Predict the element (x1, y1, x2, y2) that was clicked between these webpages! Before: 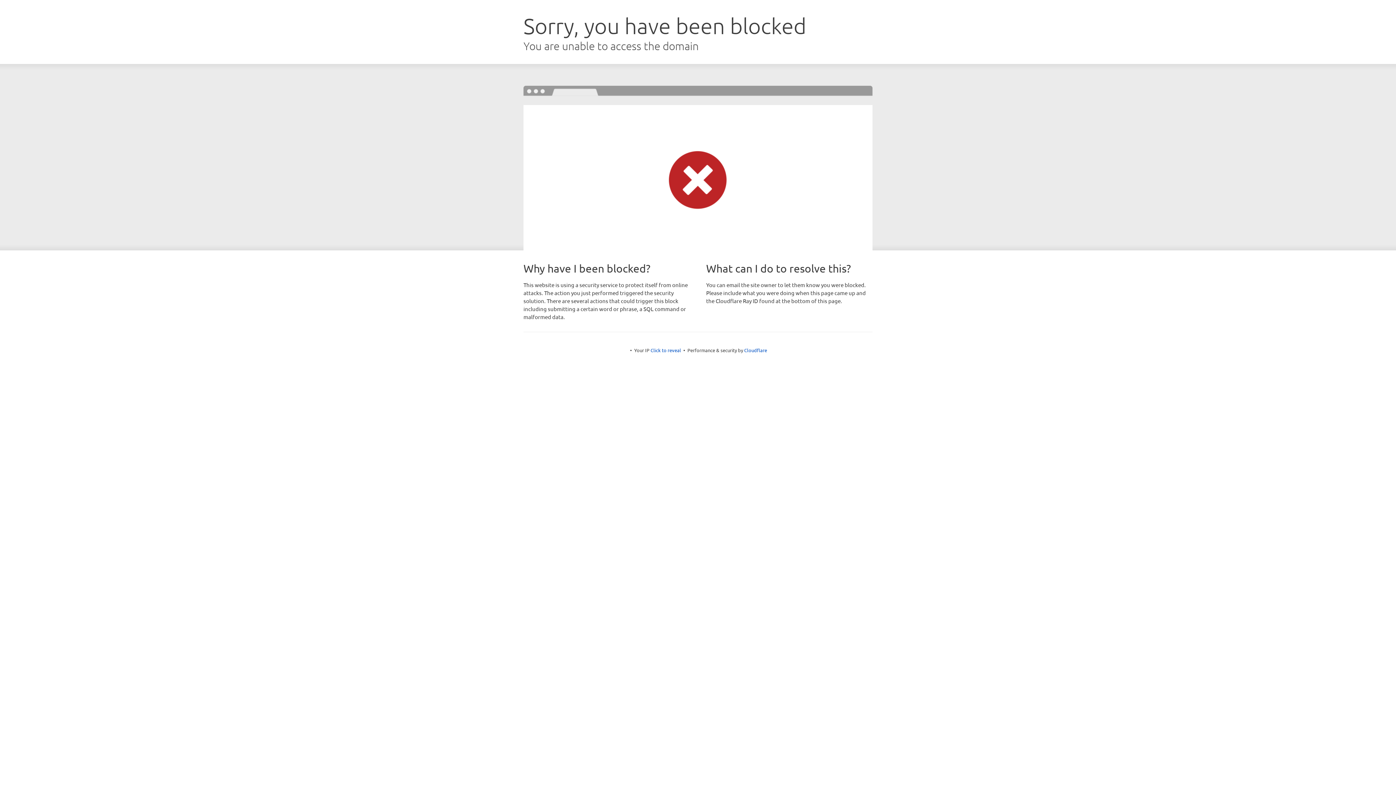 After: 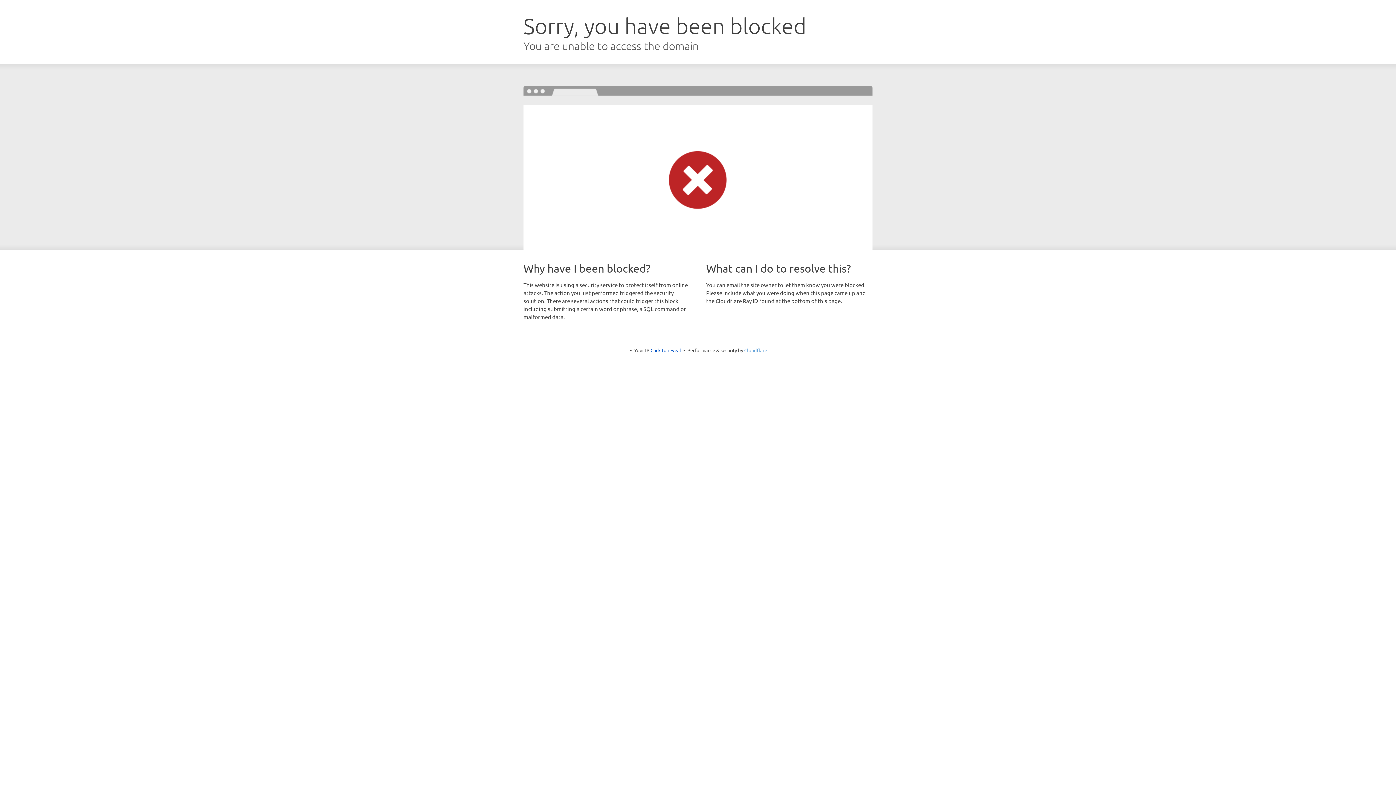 Action: label: Cloudflare bbox: (744, 347, 767, 353)